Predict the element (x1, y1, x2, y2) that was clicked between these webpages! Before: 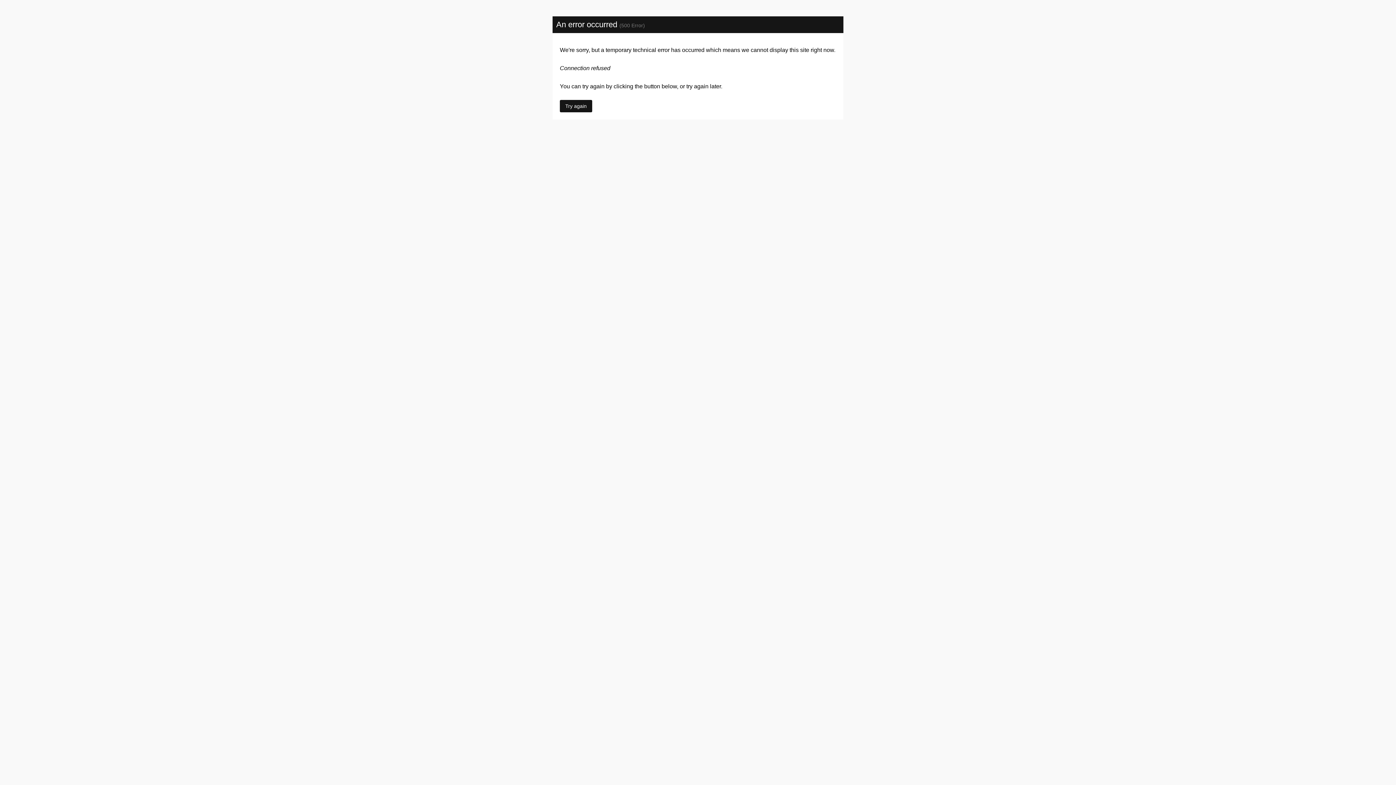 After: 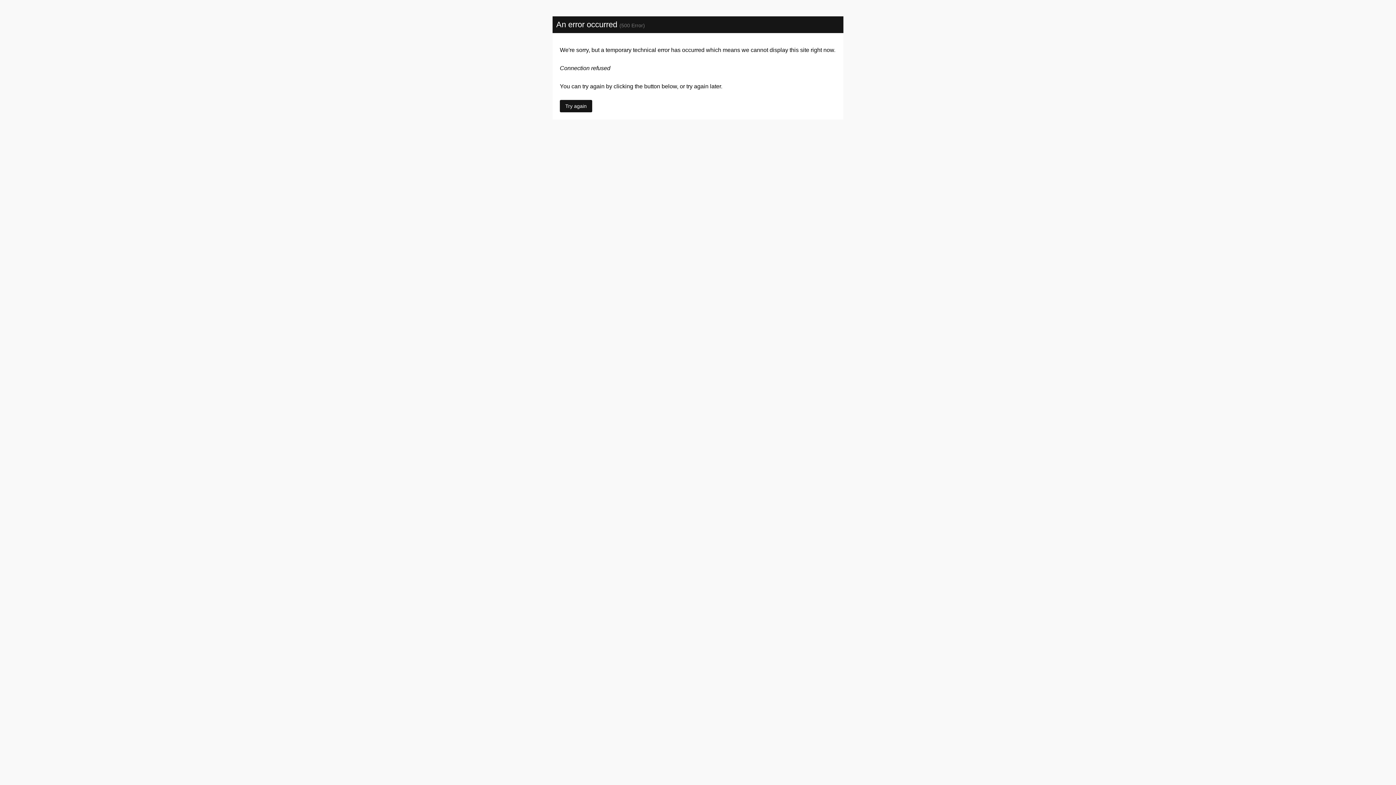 Action: label: Try again bbox: (560, 100, 592, 112)